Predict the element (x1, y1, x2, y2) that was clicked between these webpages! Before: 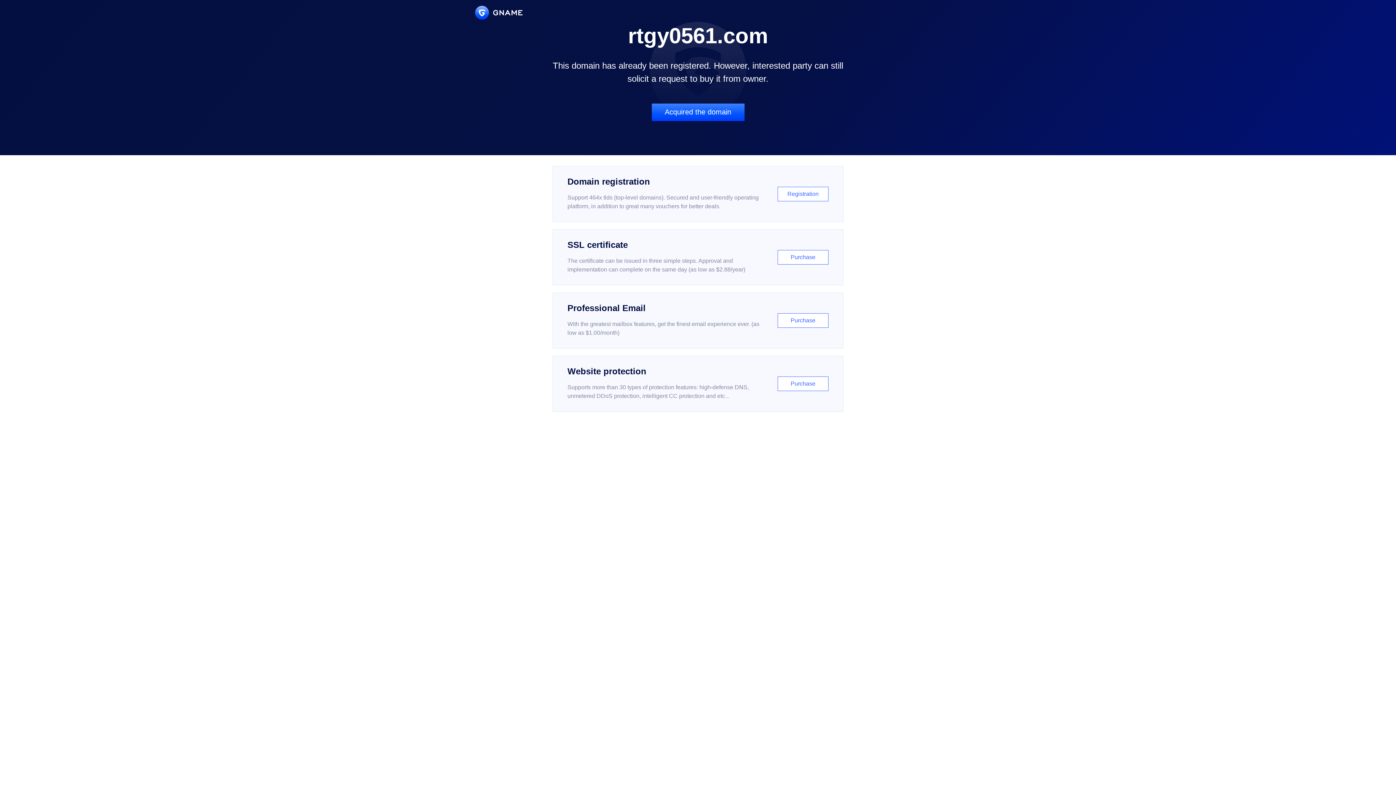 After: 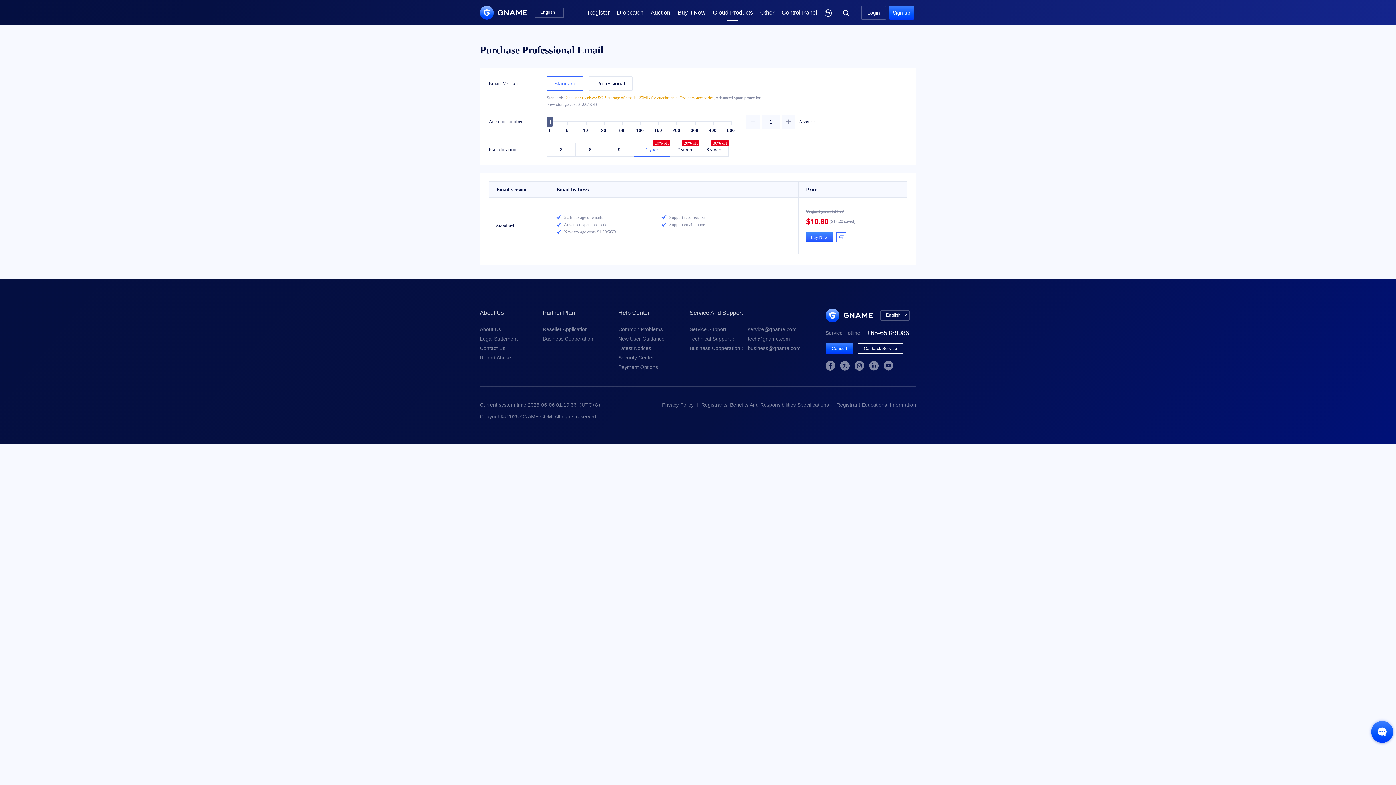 Action: label: Professional Email

With the greatest mailbox features, get the finest email experience ever. (as low as $1.00/month)

Purchase bbox: (552, 292, 843, 348)